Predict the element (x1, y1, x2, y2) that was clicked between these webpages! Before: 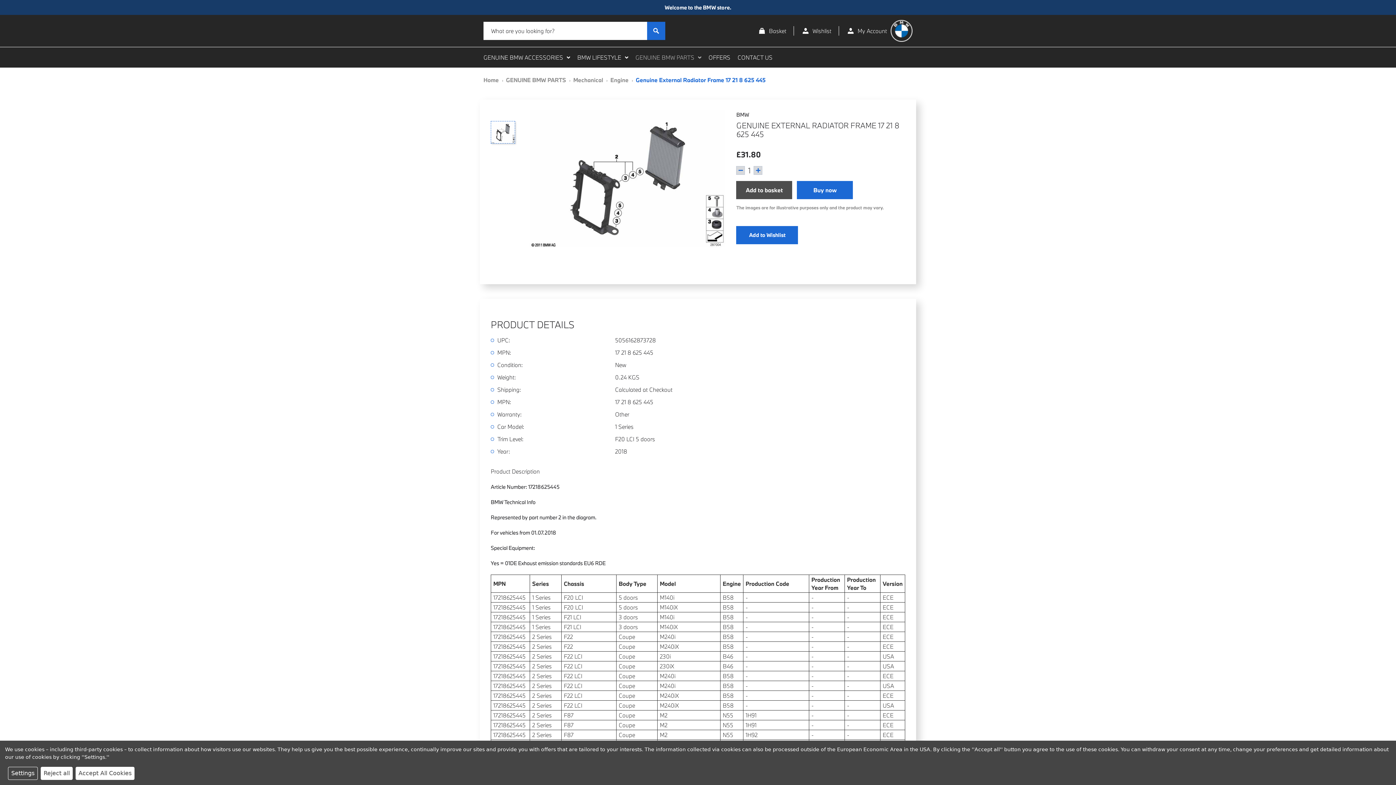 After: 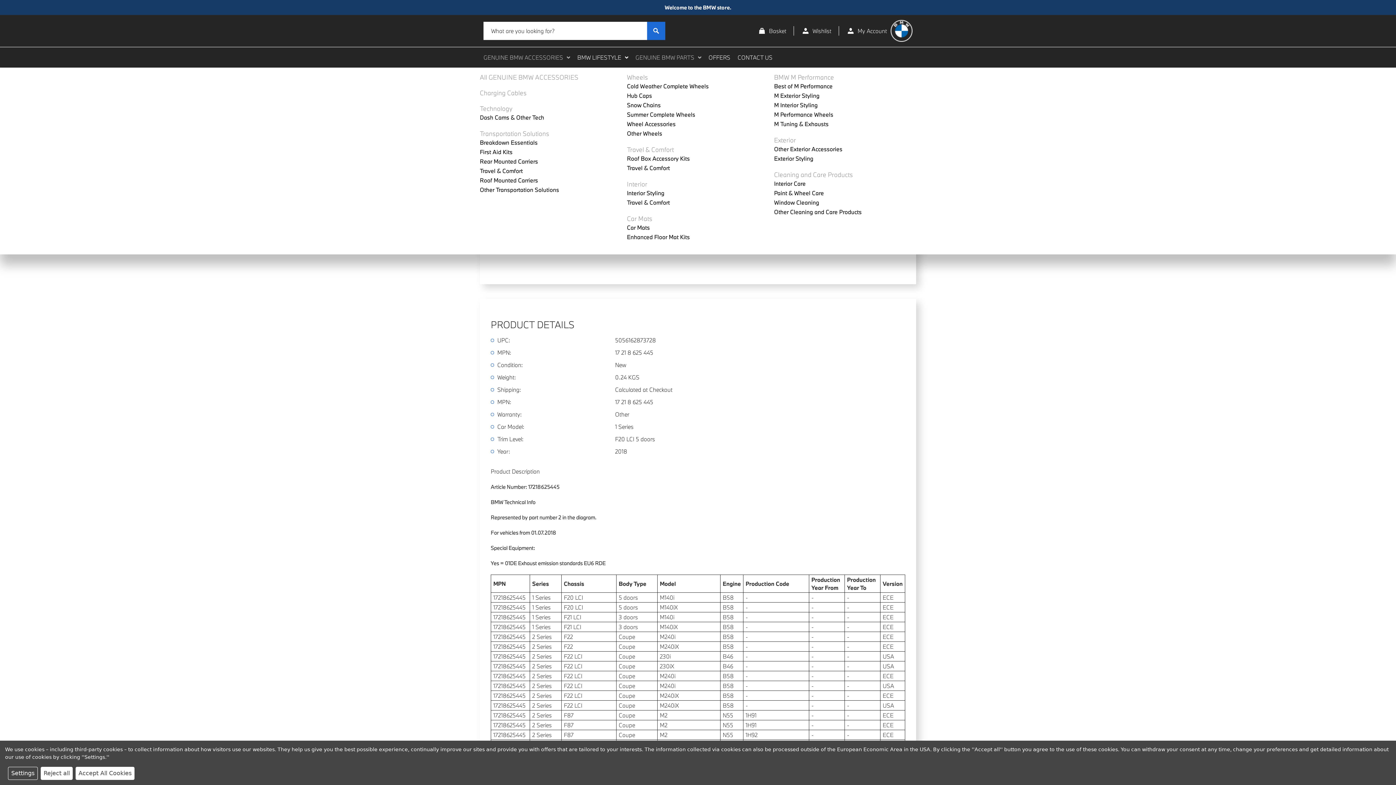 Action: bbox: (480, 47, 573, 67) label: GENUINE BMW ACCESSORIES